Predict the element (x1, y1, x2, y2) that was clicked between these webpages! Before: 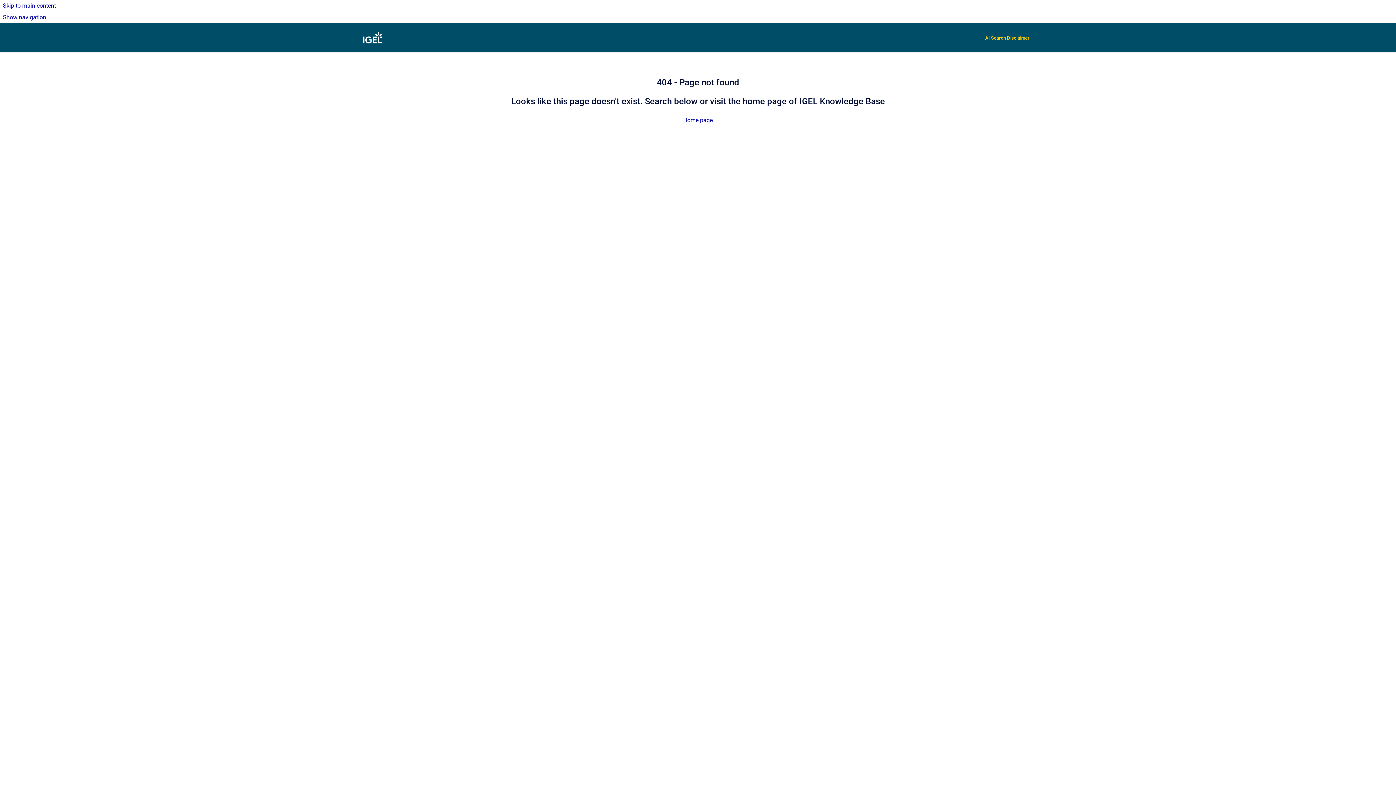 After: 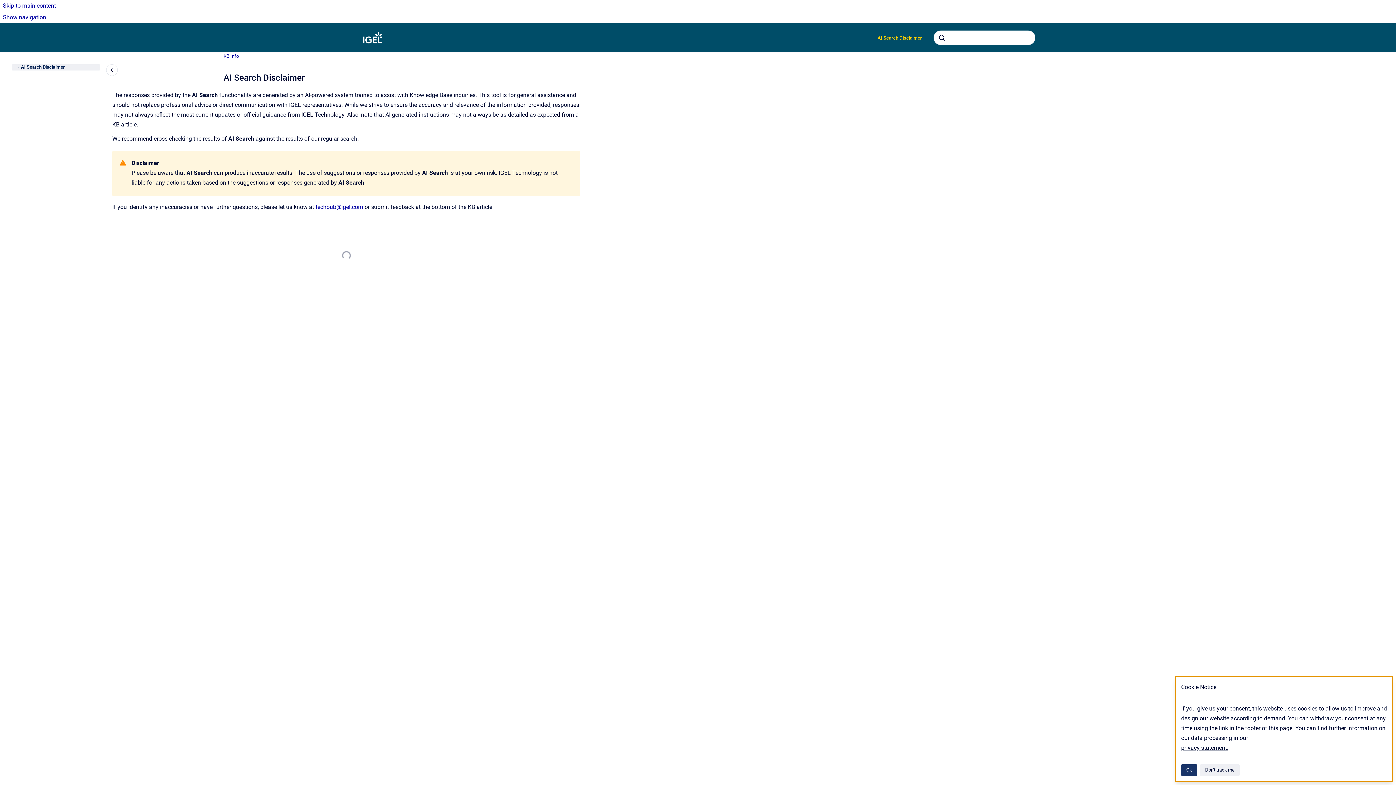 Action: bbox: (979, 30, 1035, 45) label: AI Search Disclaimer